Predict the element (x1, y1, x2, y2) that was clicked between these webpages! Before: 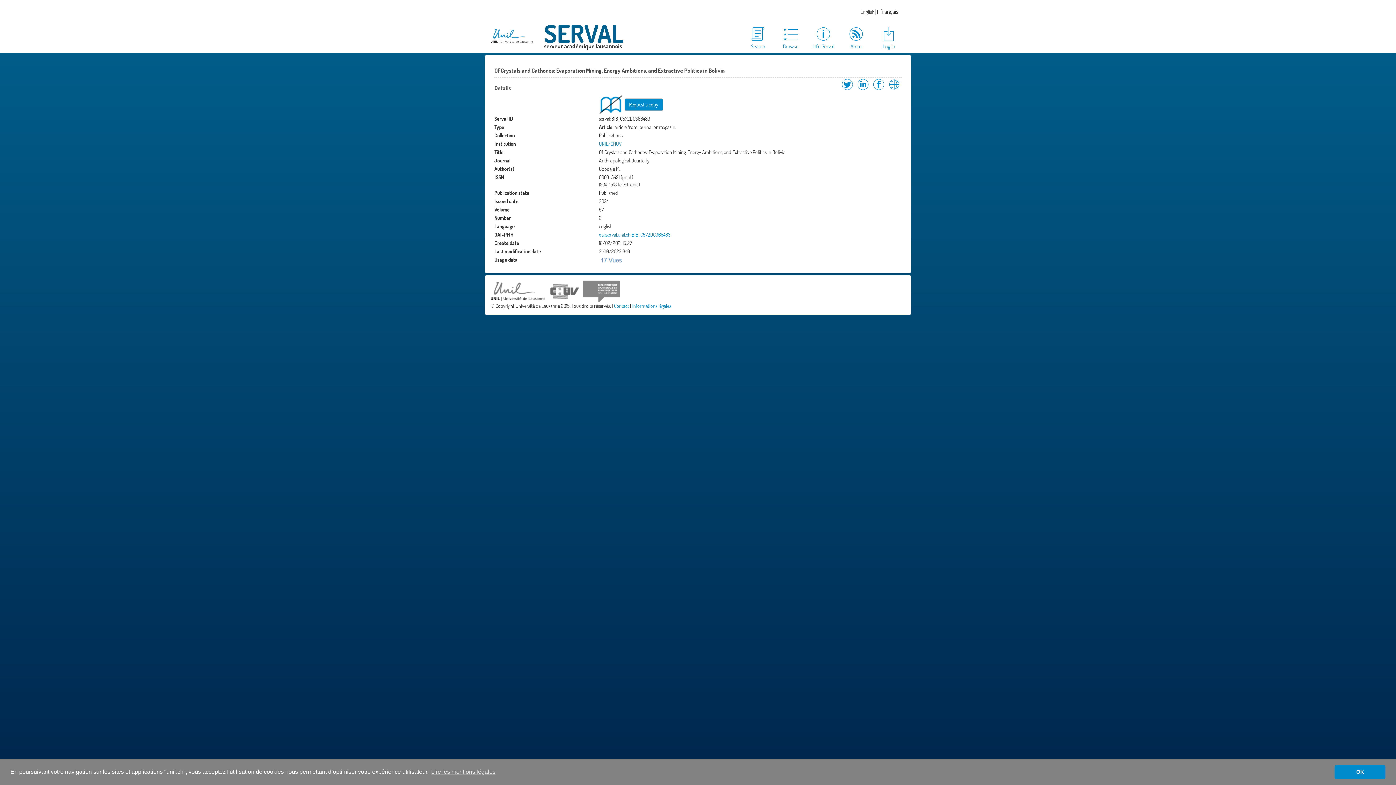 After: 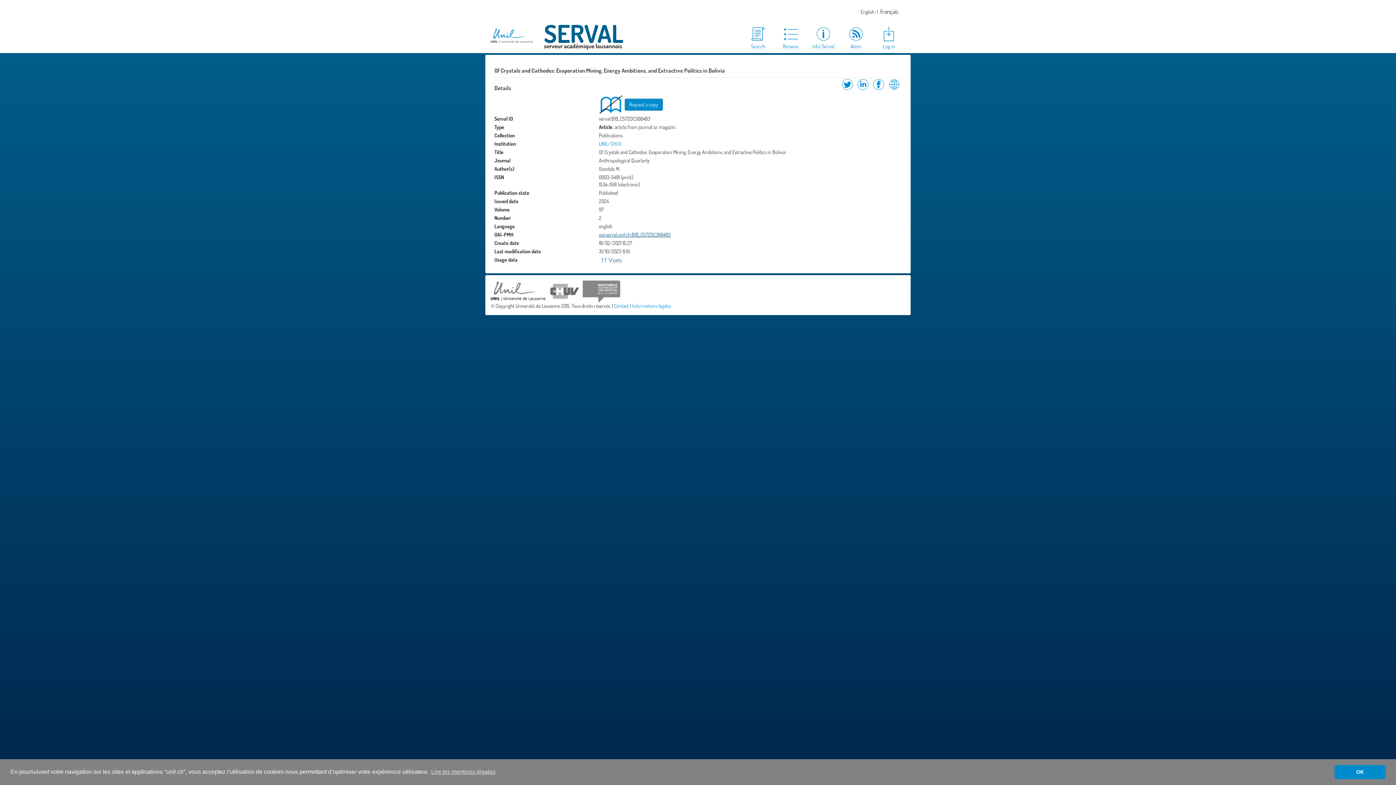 Action: label: oai:serval.unil.ch:BIB_C572DC366483 bbox: (599, 231, 670, 237)